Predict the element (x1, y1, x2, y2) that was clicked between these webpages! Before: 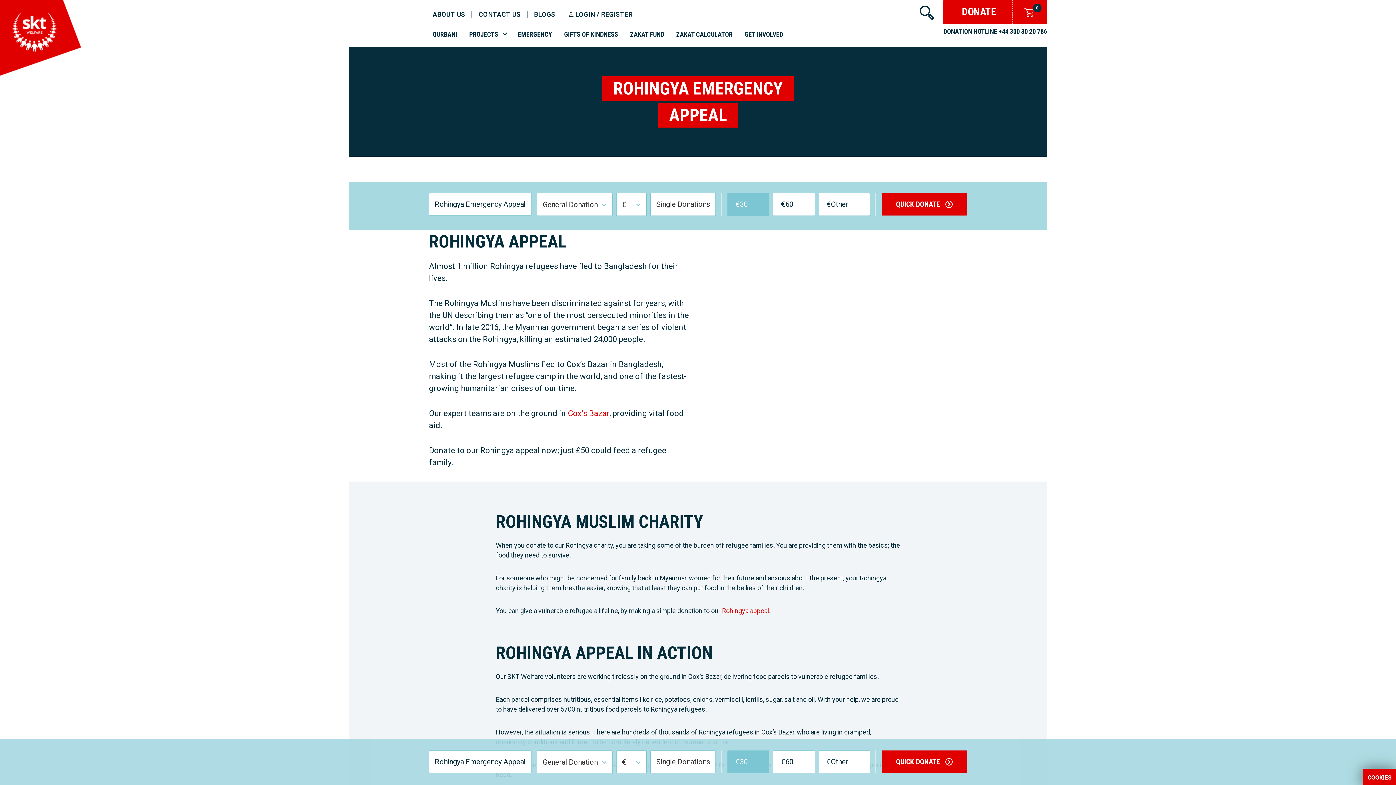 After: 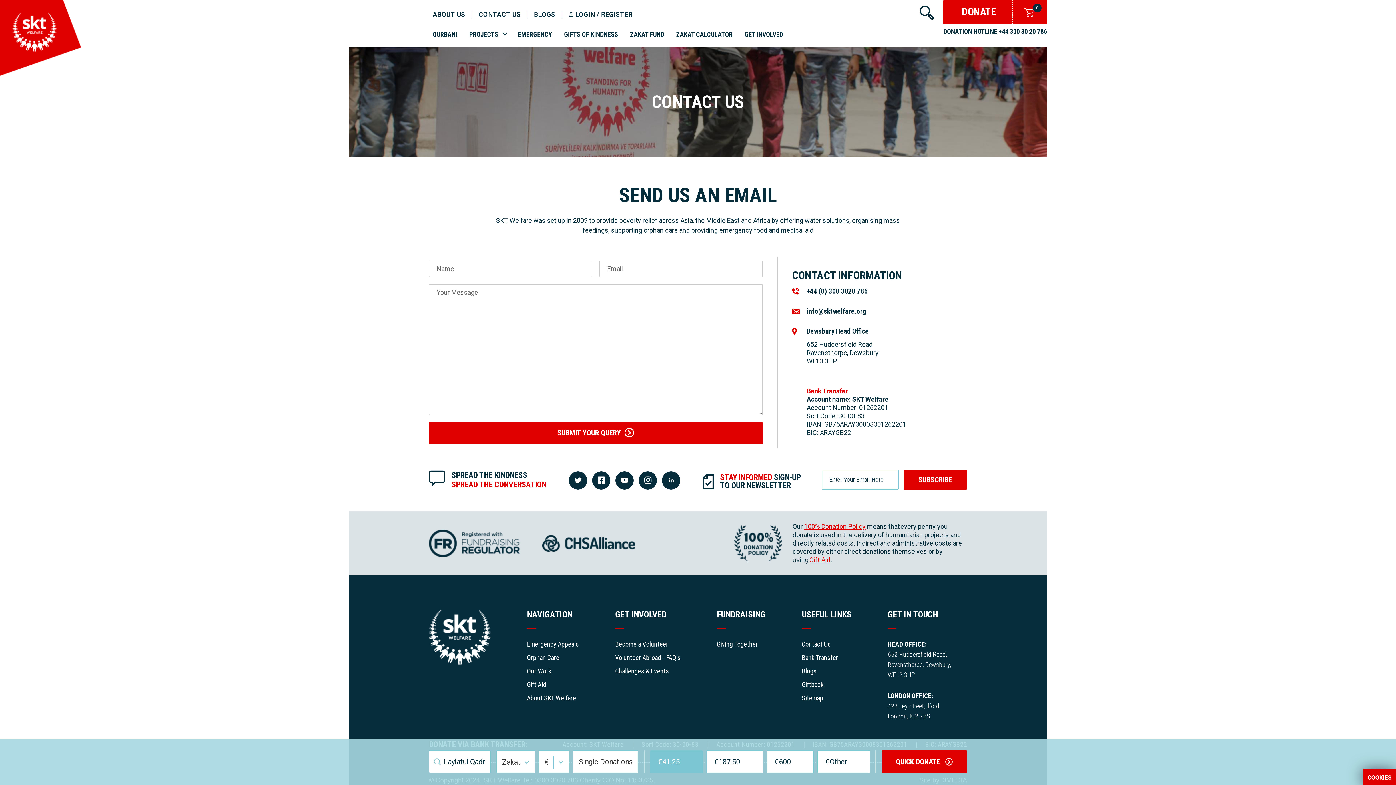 Action: bbox: (478, 10, 520, 17) label: CONTACT US